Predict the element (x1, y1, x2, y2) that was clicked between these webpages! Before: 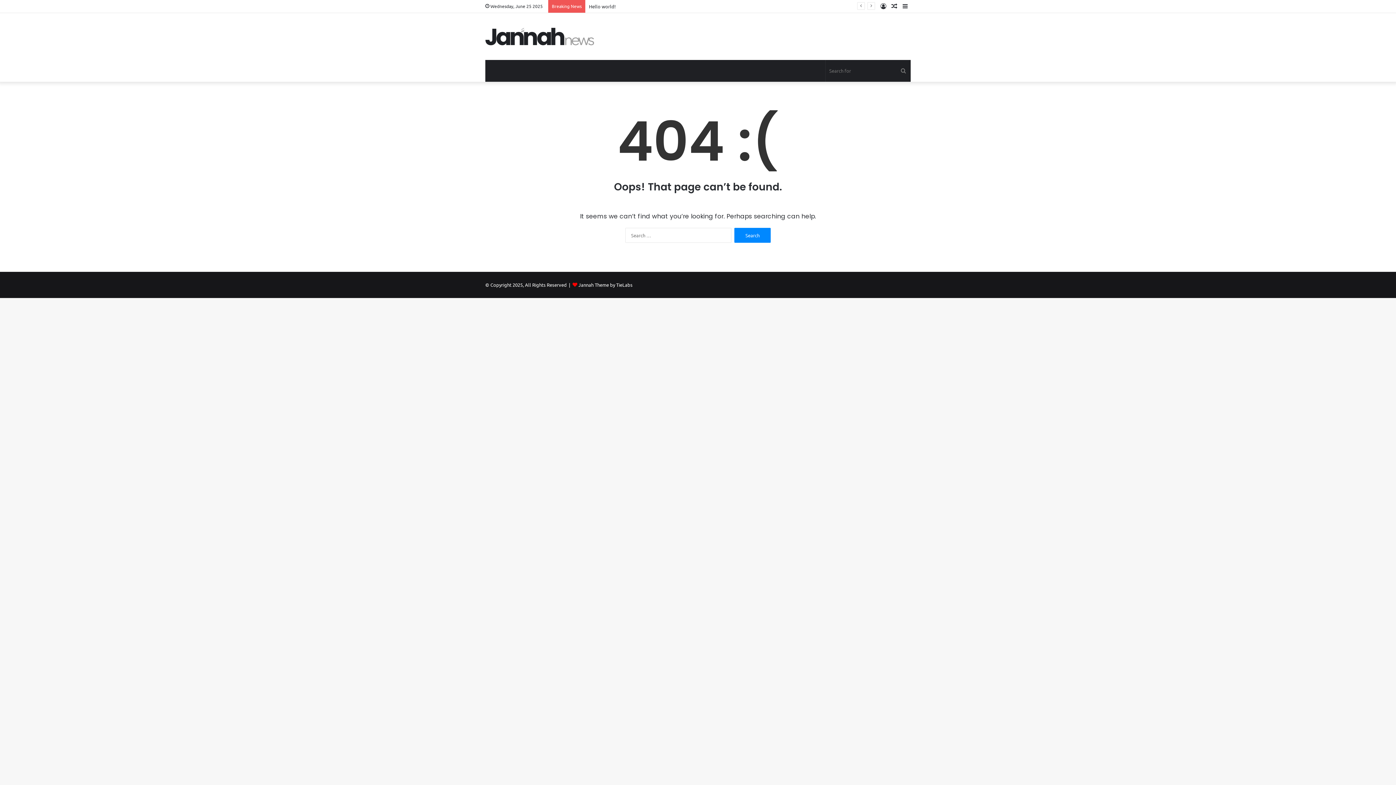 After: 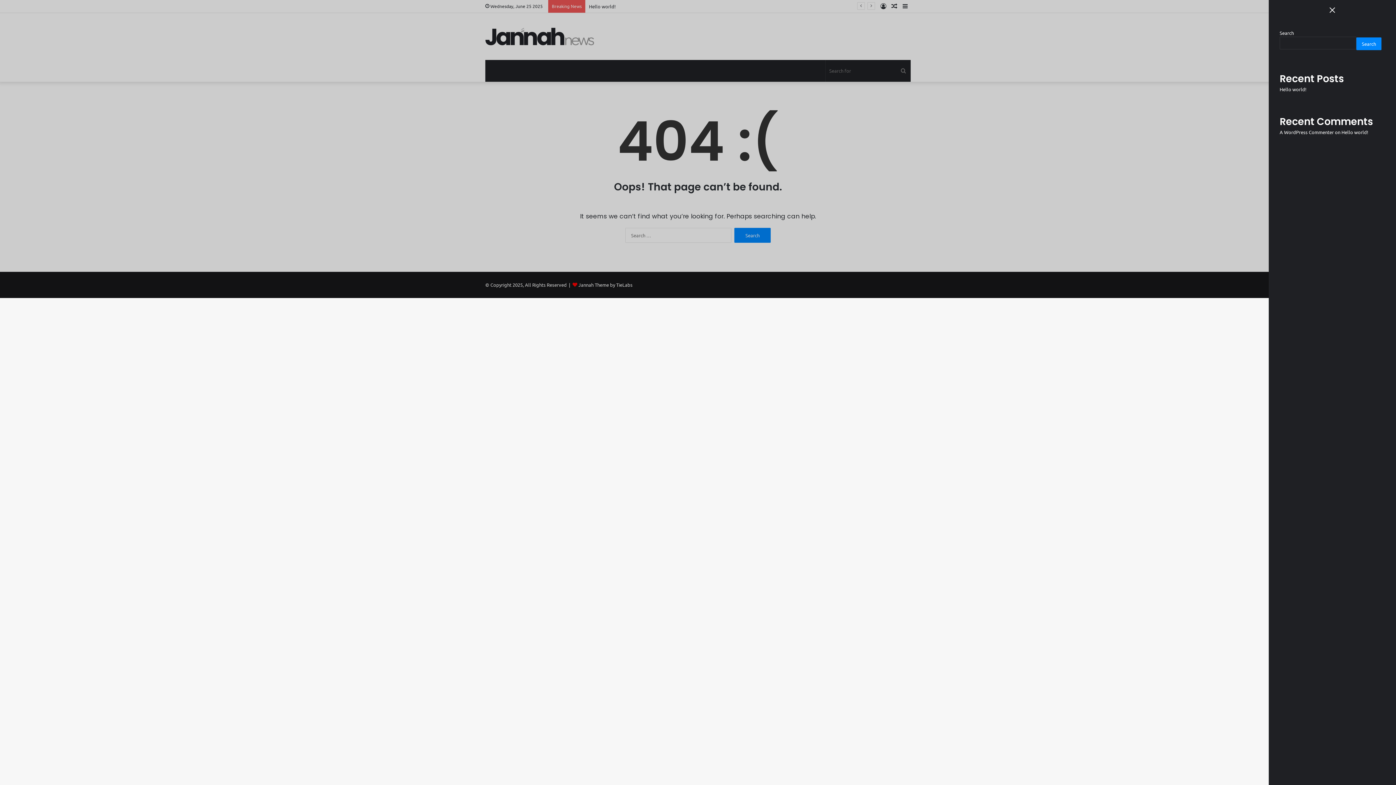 Action: label: Sidebar bbox: (900, 0, 910, 12)